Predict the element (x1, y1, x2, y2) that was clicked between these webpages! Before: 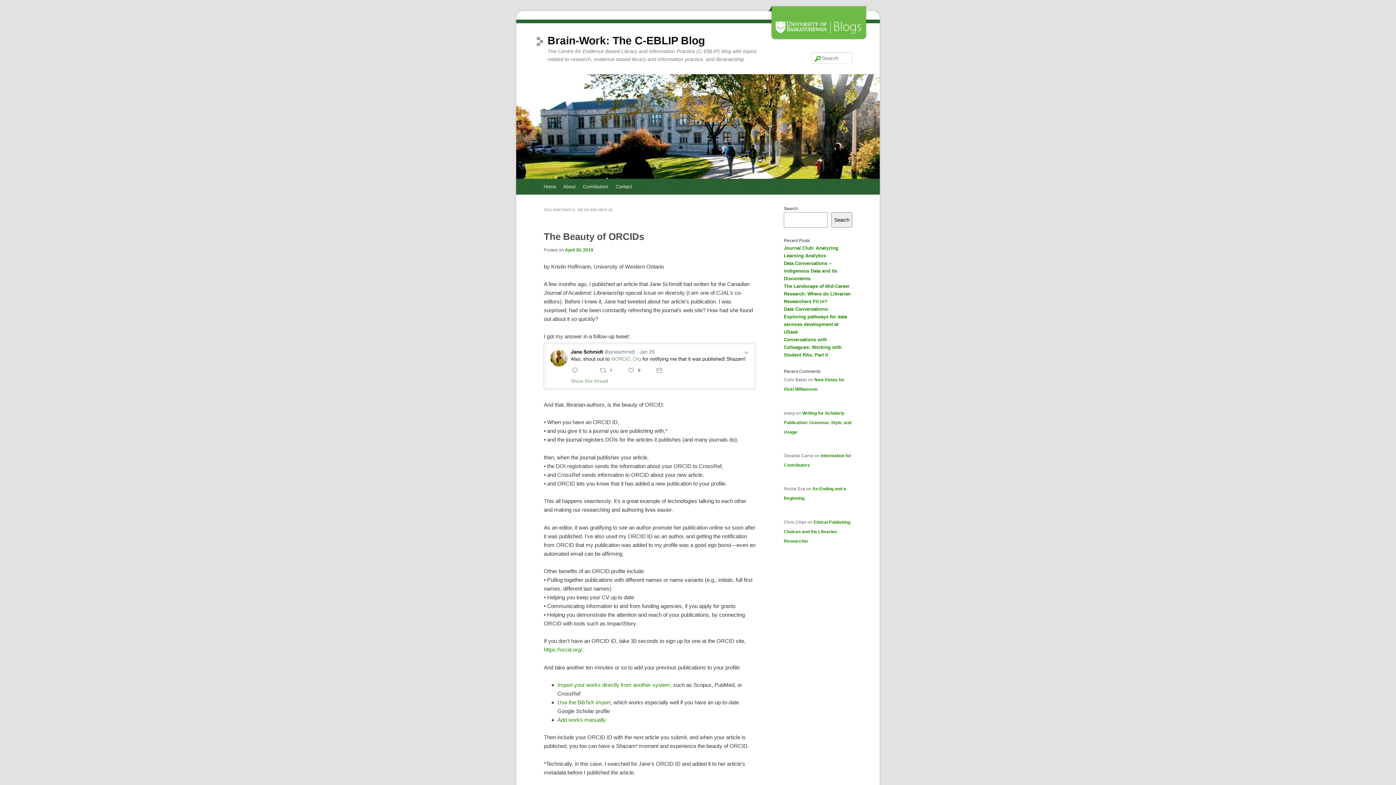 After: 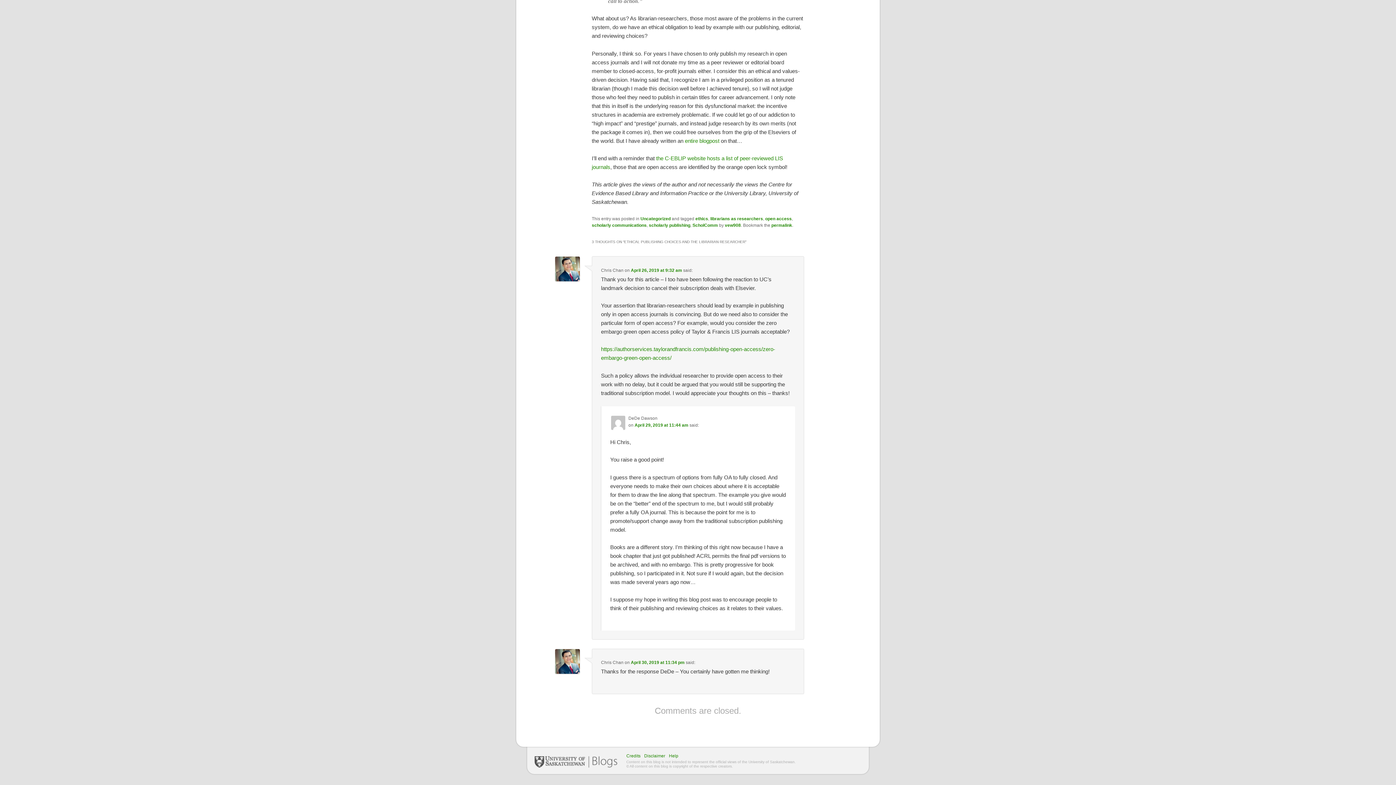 Action: bbox: (784, 519, 850, 543) label: Ethical Publishing Choices and the Librarian Researcher